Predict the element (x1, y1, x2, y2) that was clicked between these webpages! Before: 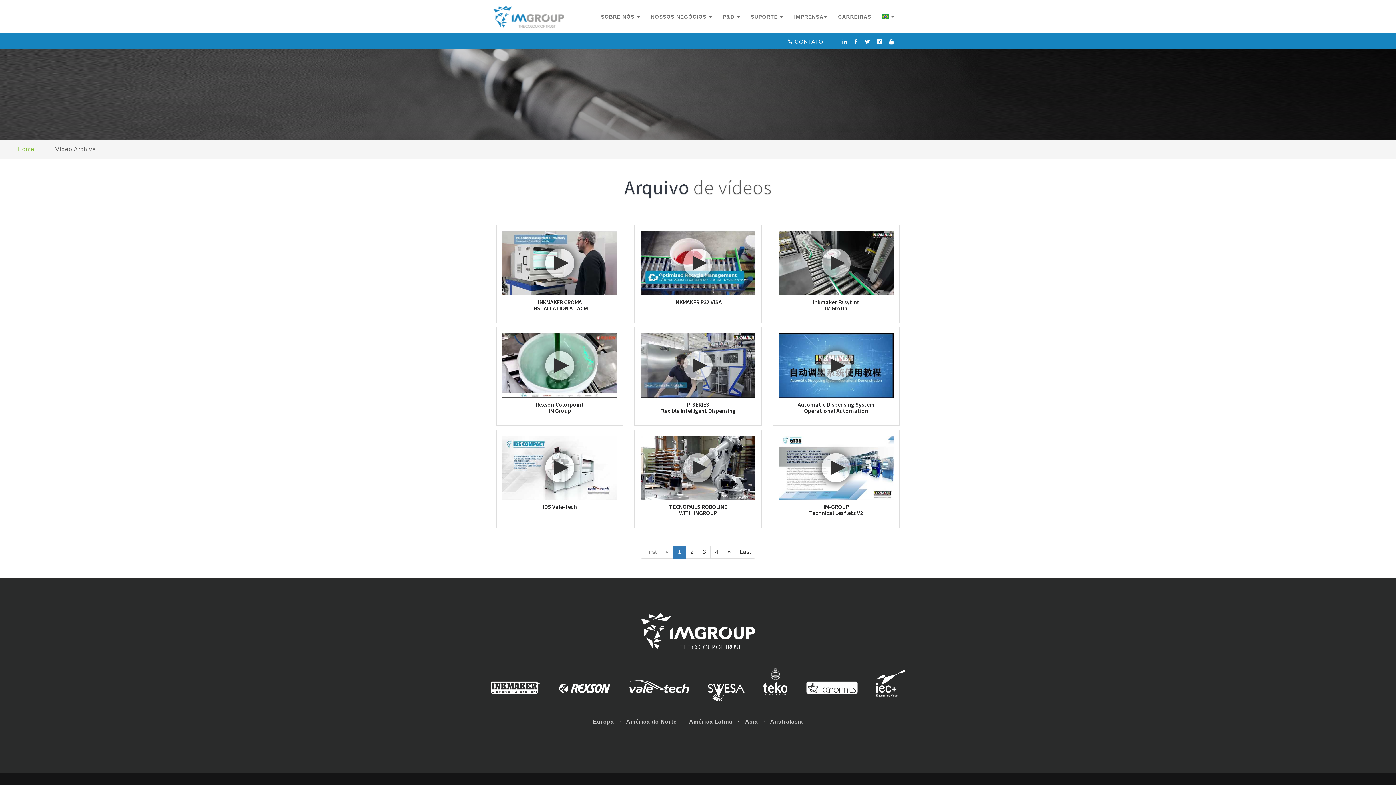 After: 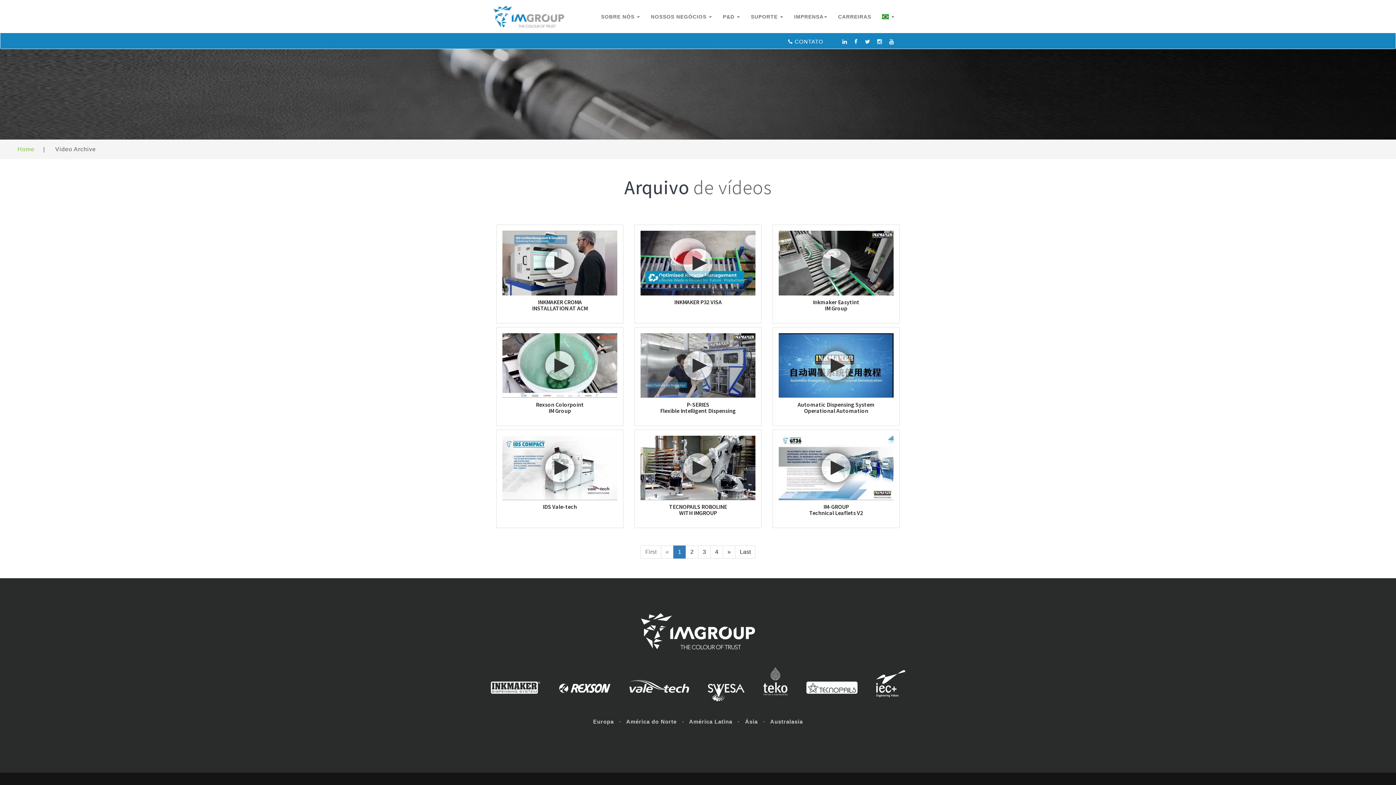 Action: bbox: (854, 38, 860, 44)